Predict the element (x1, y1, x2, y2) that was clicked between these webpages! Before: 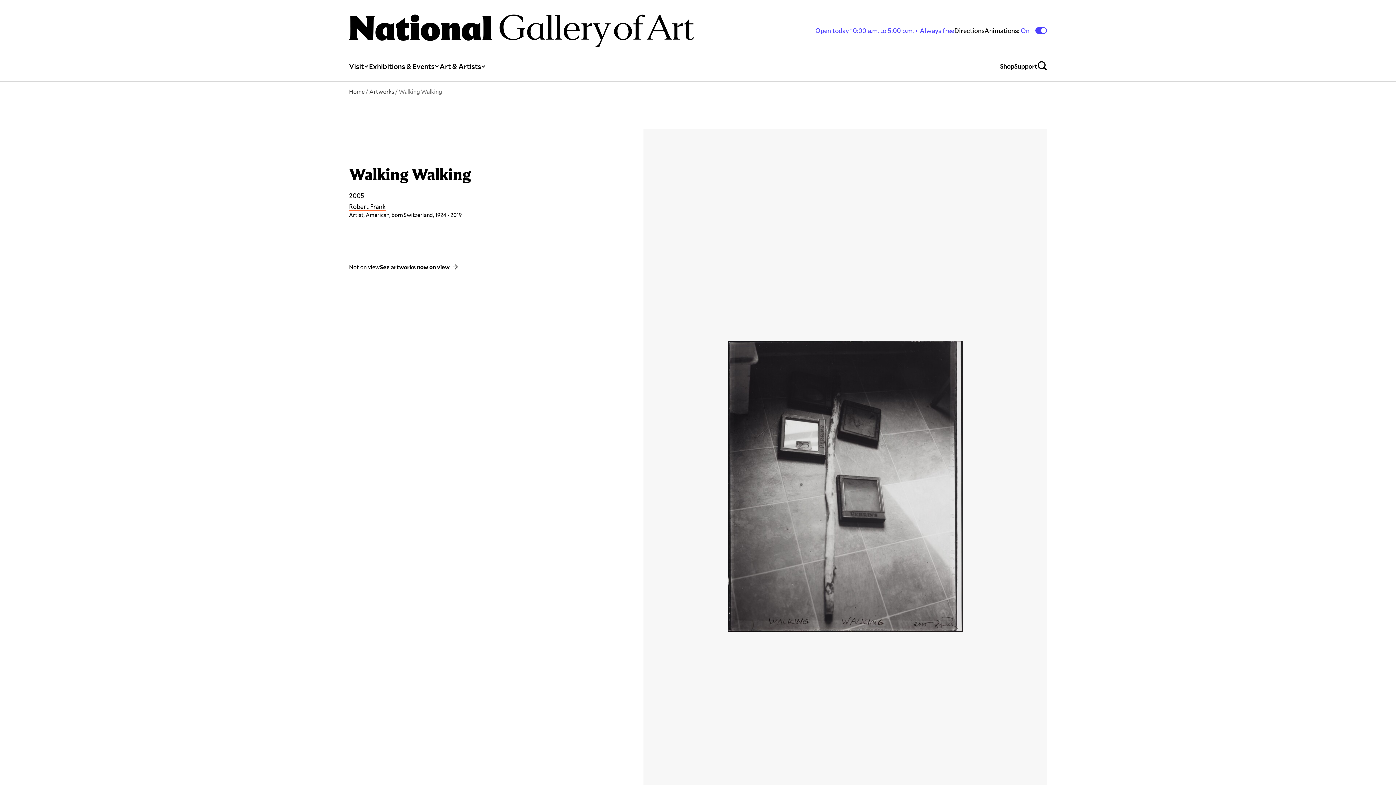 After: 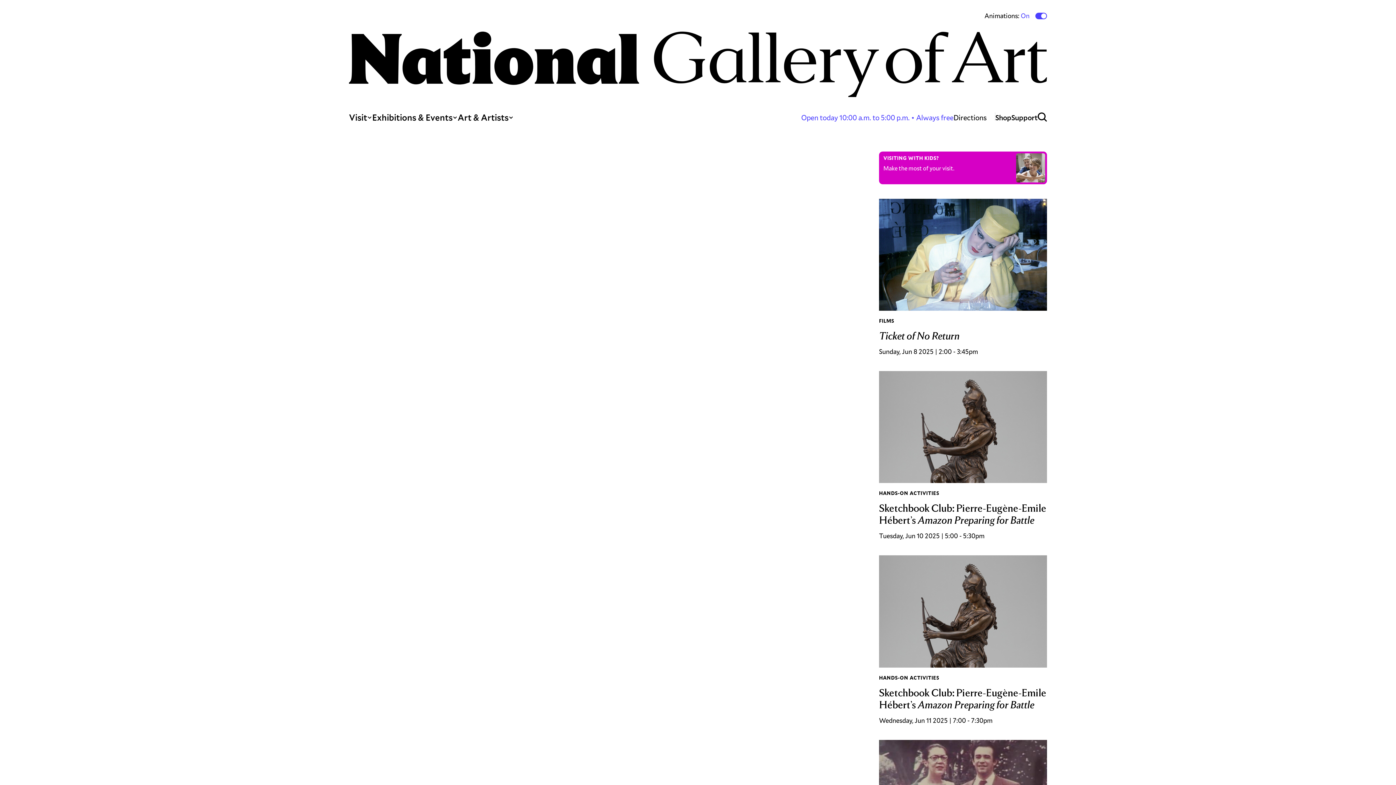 Action: label: Home bbox: (349, 87, 364, 95)